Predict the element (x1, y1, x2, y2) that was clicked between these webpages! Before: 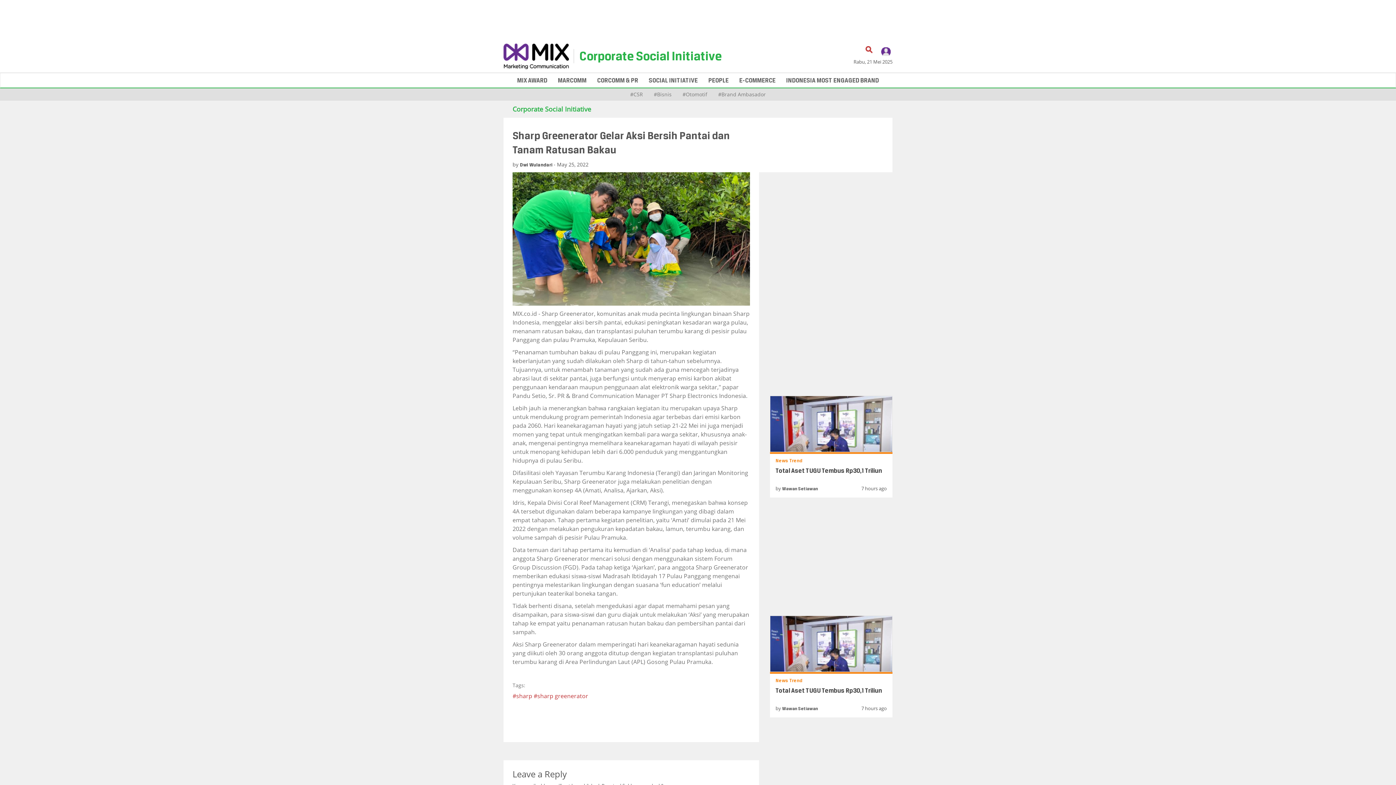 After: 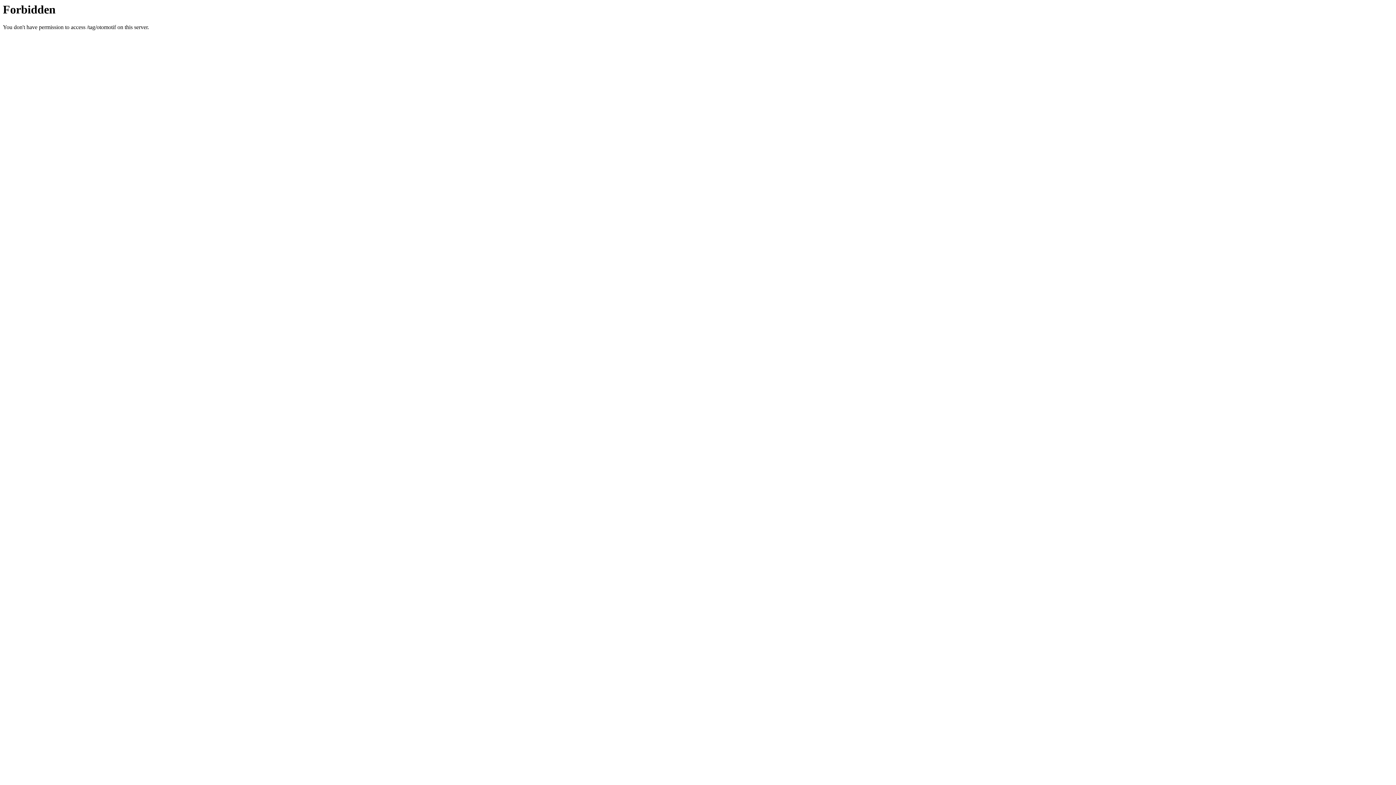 Action: label: Otomotif bbox: (679, 88, 711, 100)